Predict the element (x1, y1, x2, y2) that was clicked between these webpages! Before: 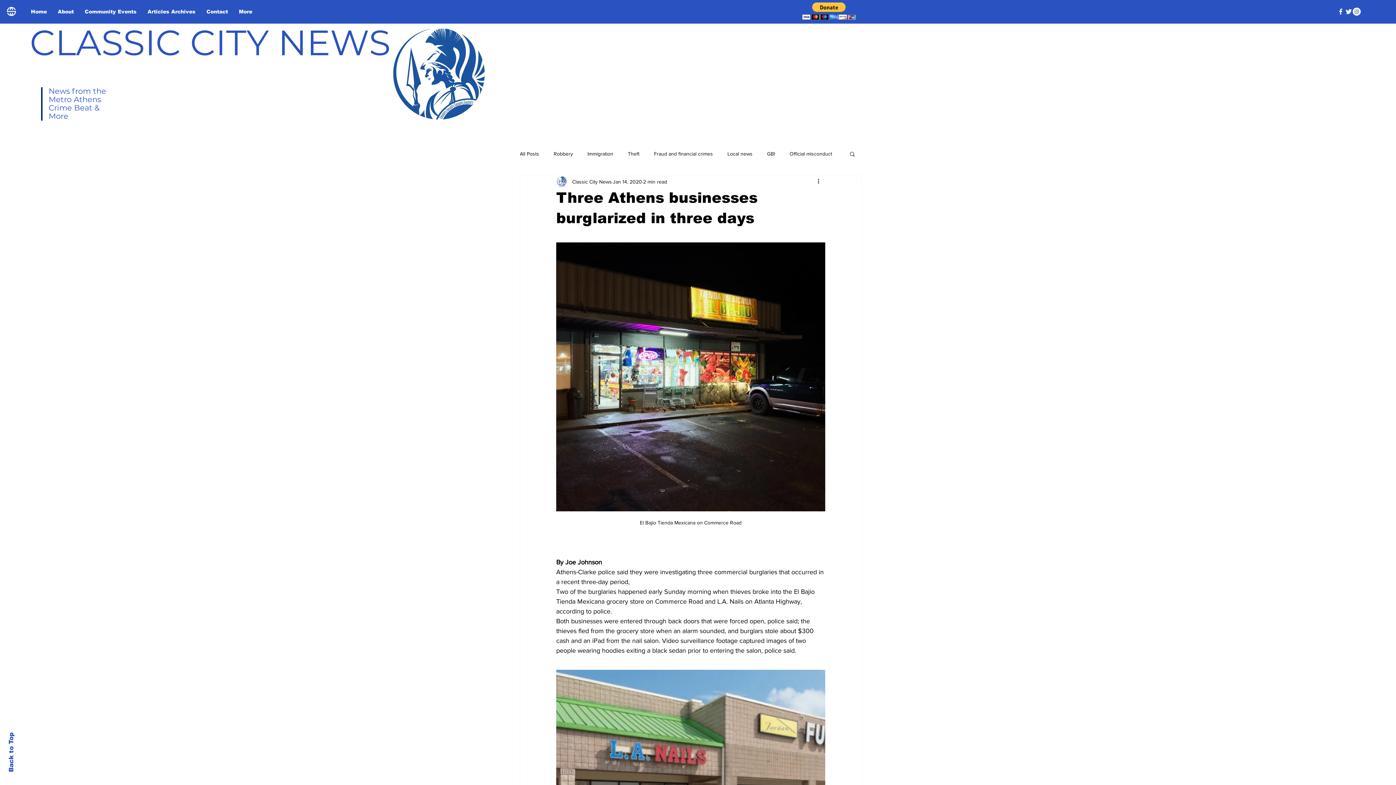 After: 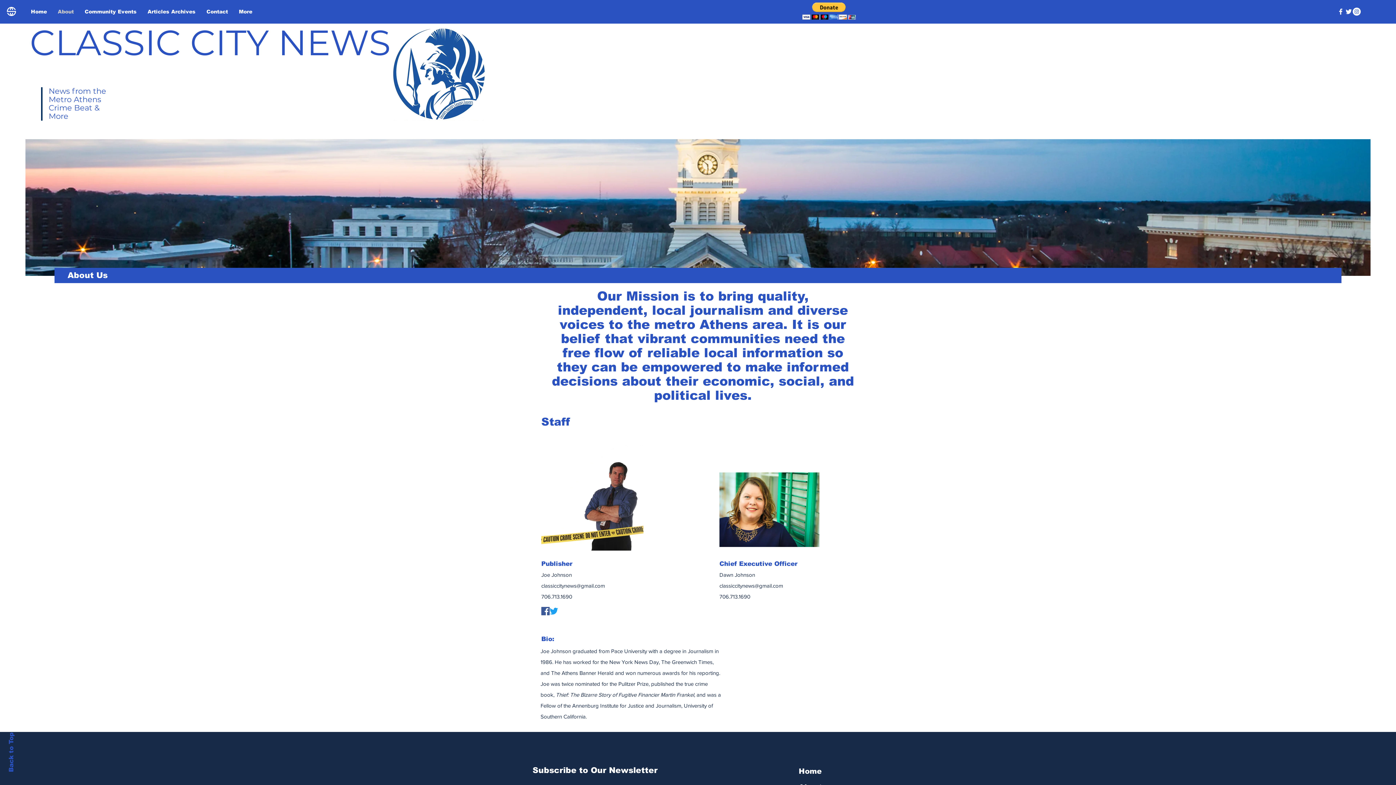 Action: bbox: (52, 5, 79, 17) label: About